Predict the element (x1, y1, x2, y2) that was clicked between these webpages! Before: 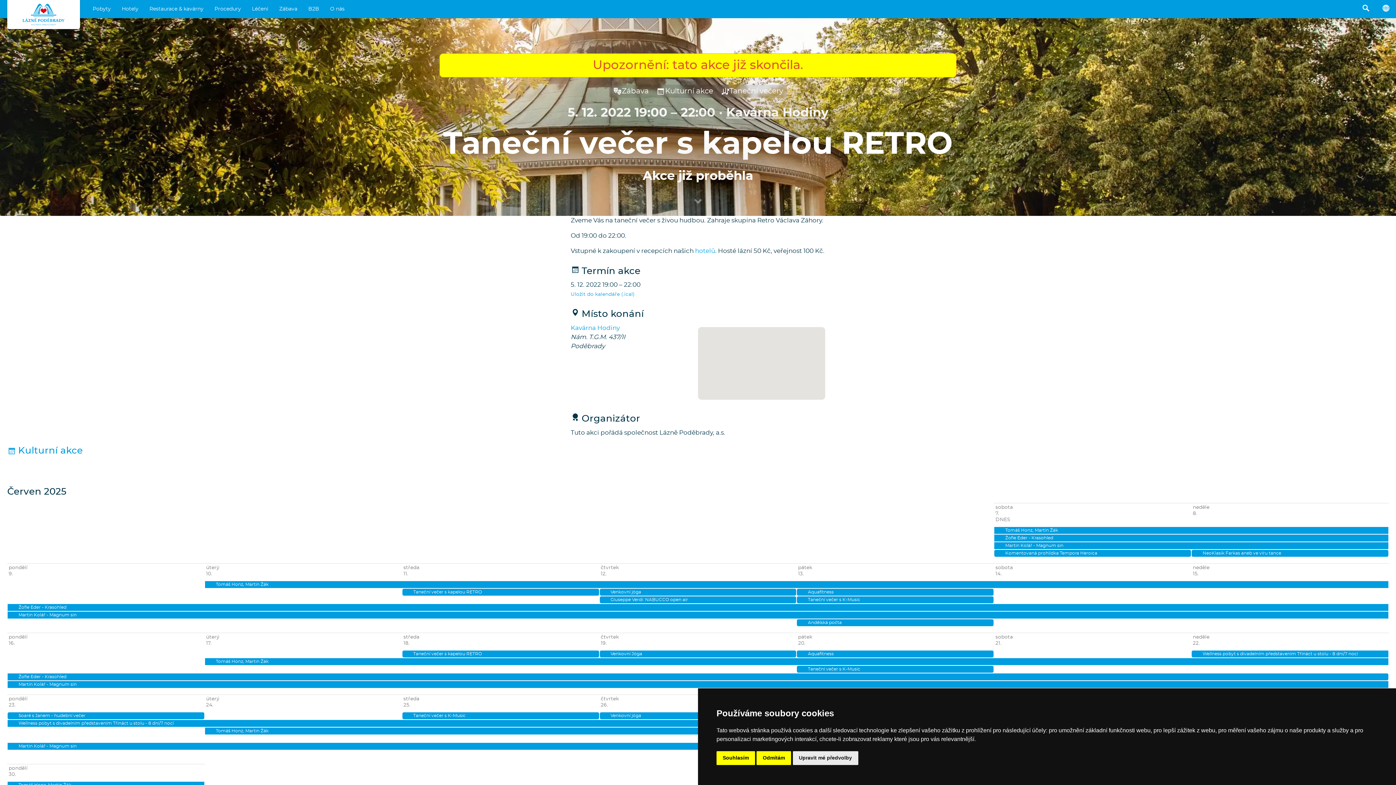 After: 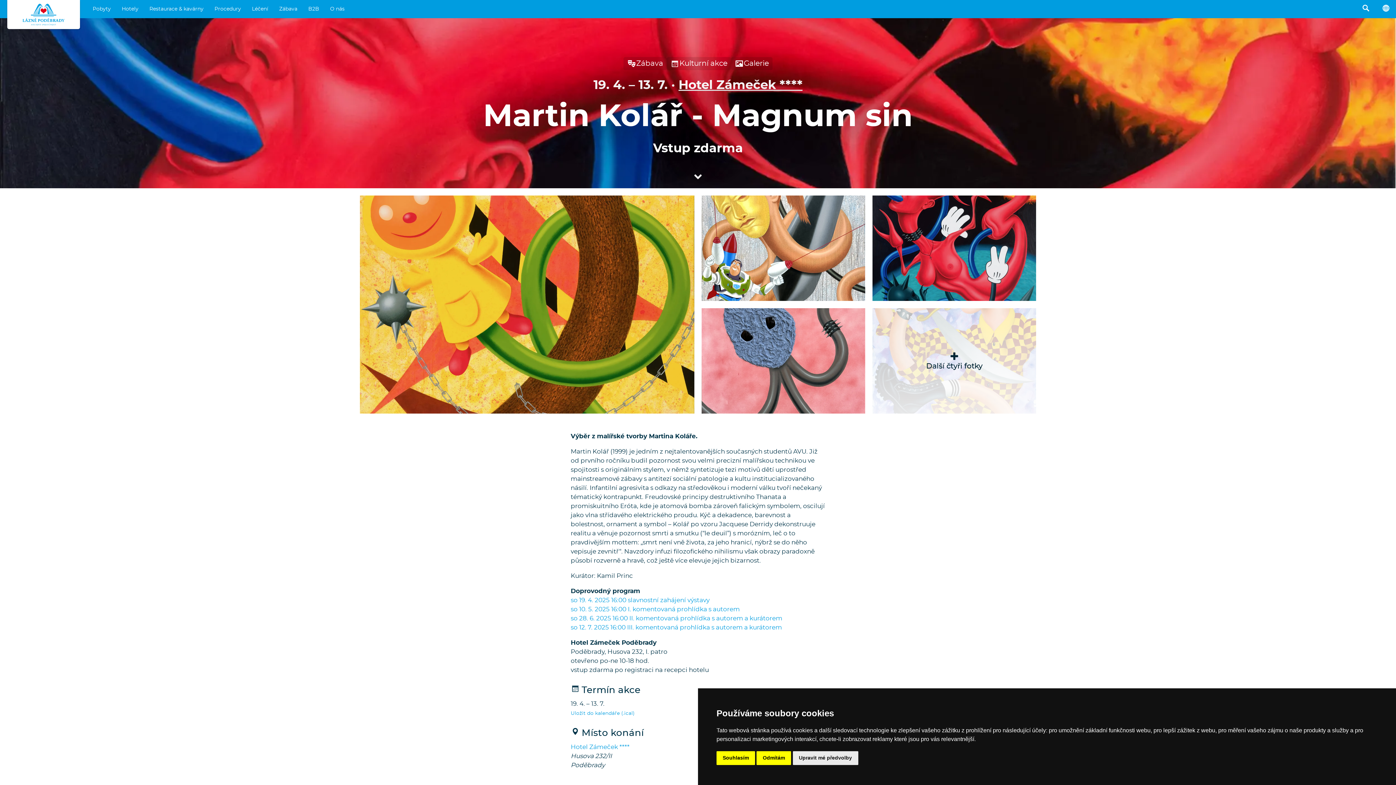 Action: bbox: (7, 611, 1388, 618) label: Martin Kolář - Magnum sin